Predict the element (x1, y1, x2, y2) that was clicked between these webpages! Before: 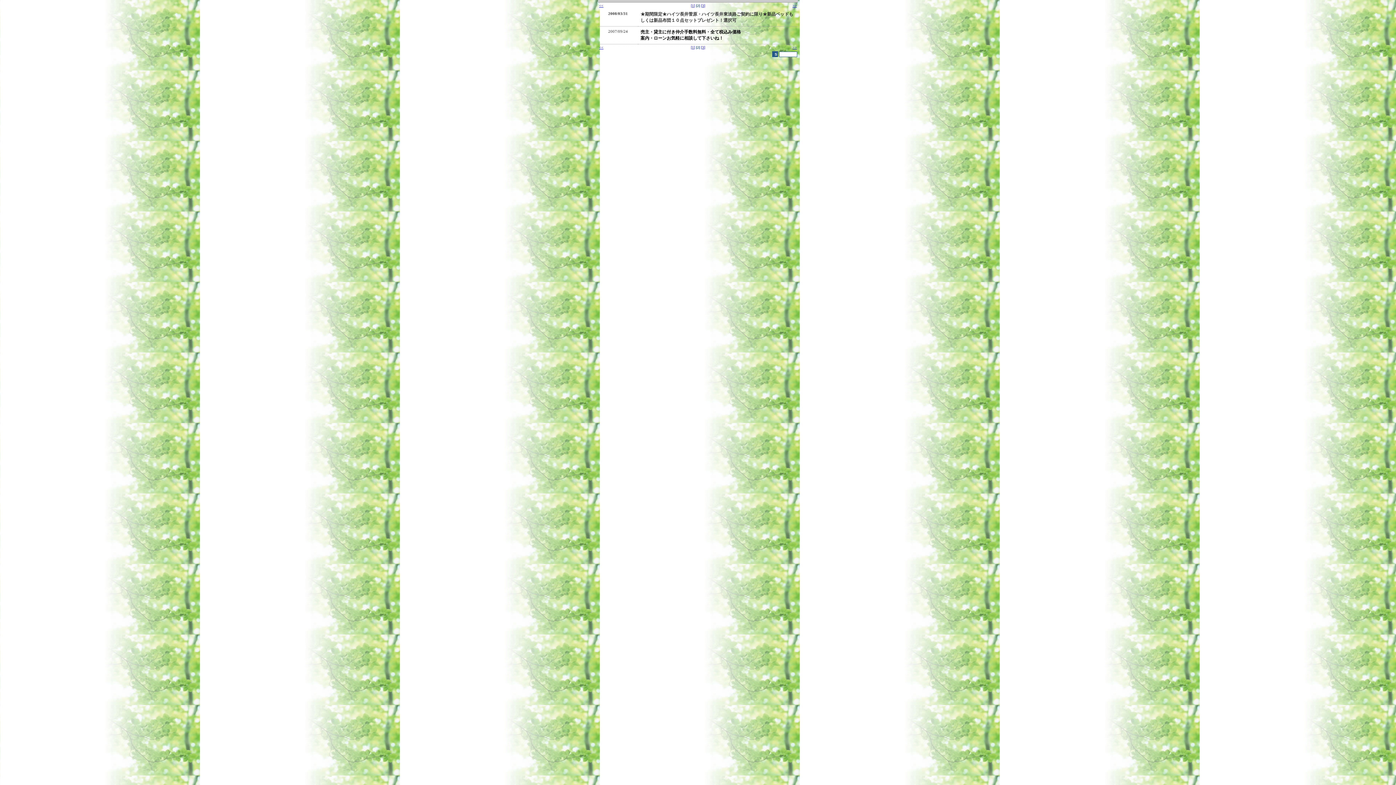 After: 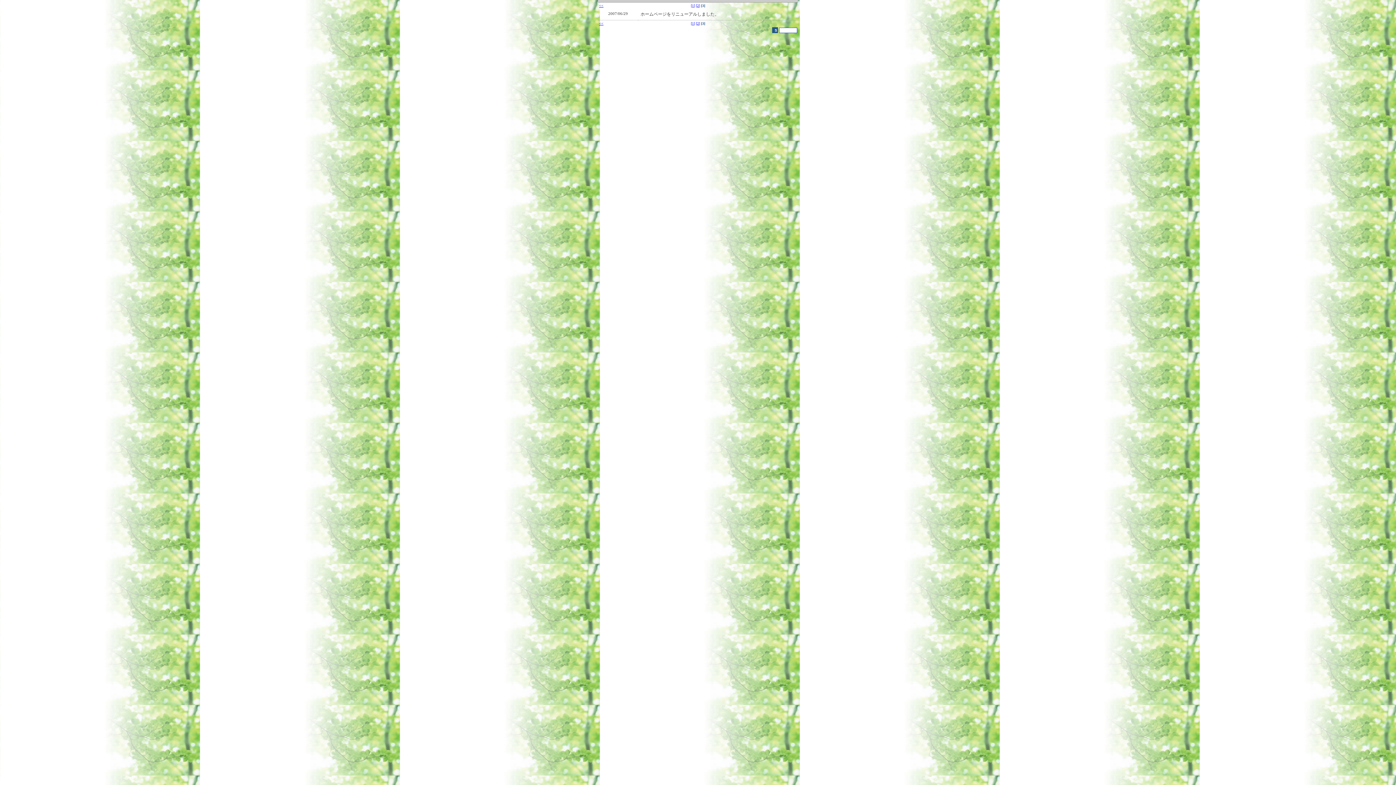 Action: bbox: (701, 3, 705, 7) label: [3]